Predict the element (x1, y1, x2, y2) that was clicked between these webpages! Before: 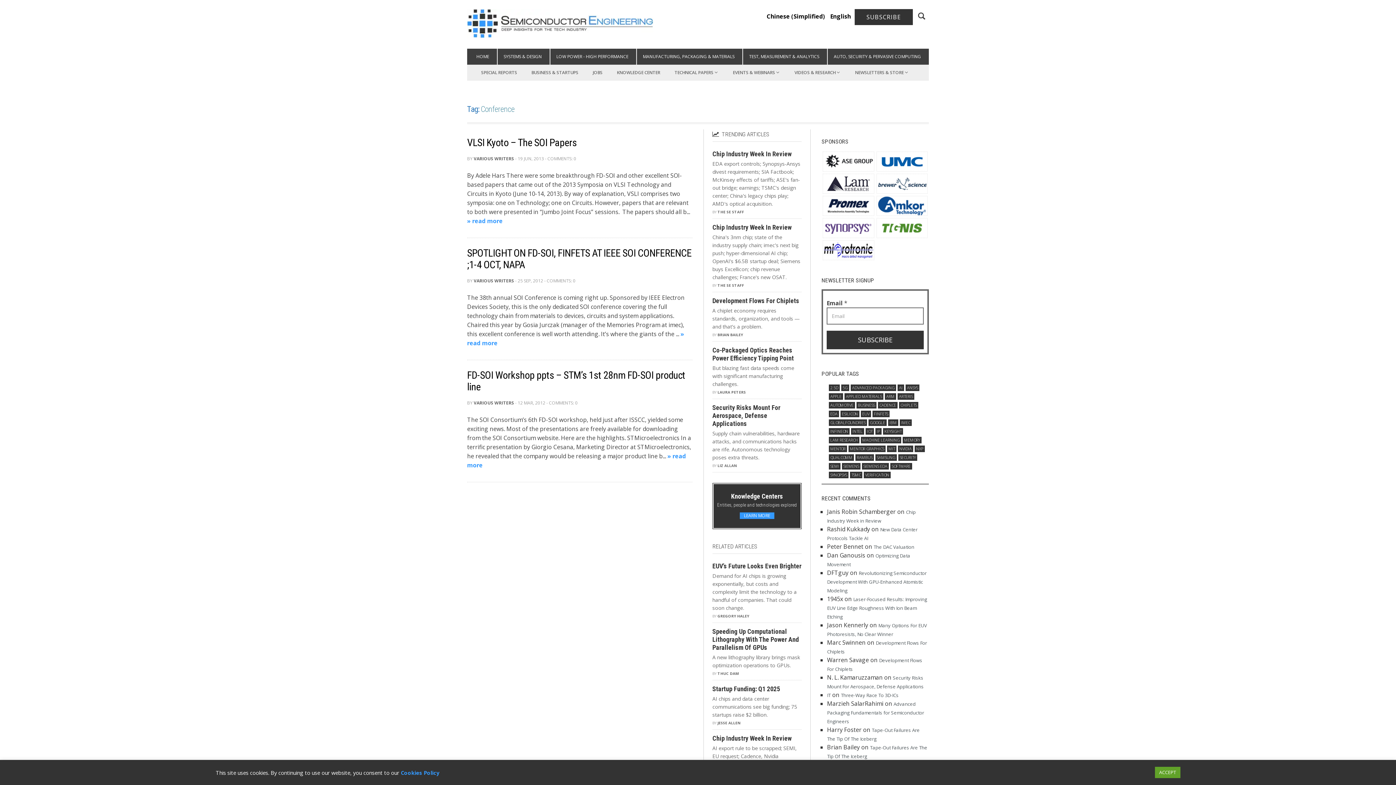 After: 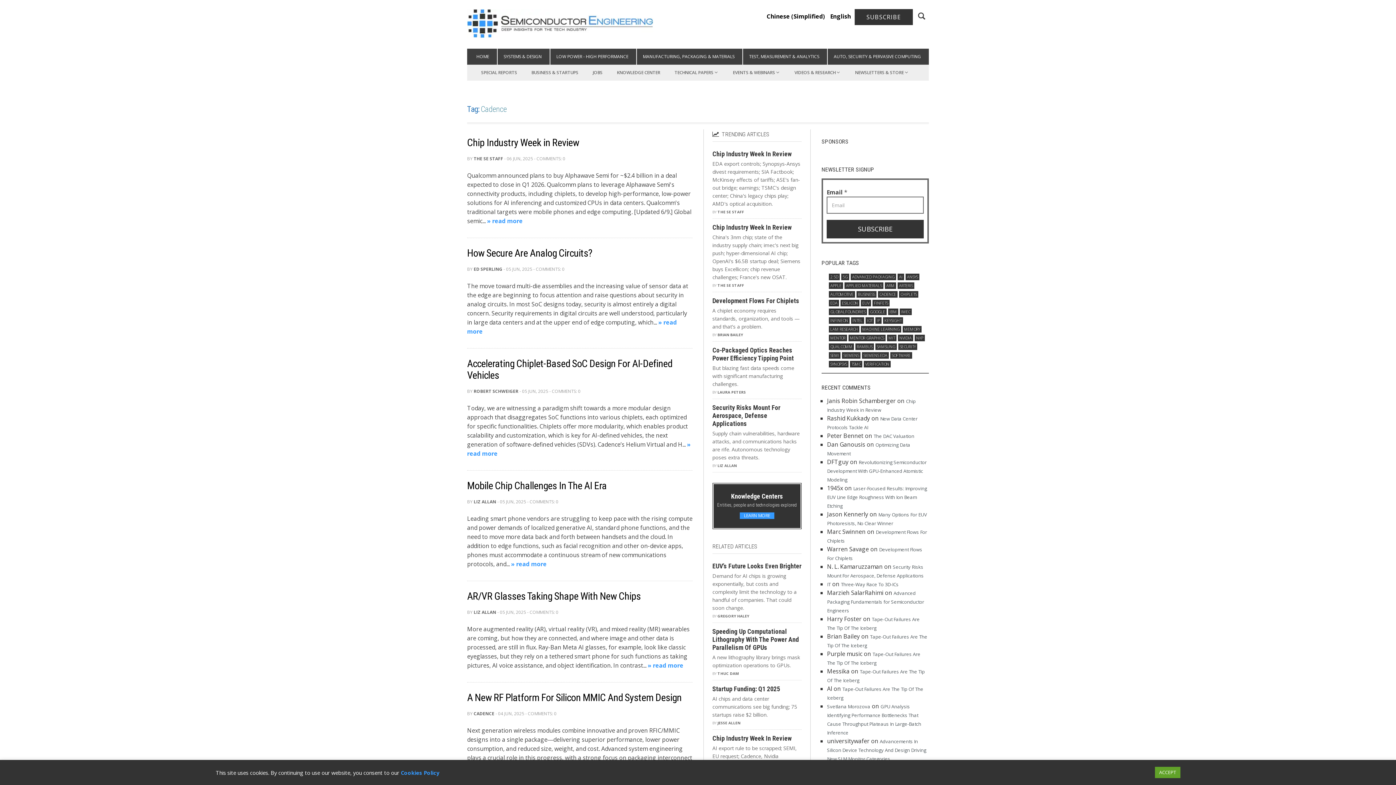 Action: label: Cadence (3,789 items) bbox: (884, 415, 906, 421)